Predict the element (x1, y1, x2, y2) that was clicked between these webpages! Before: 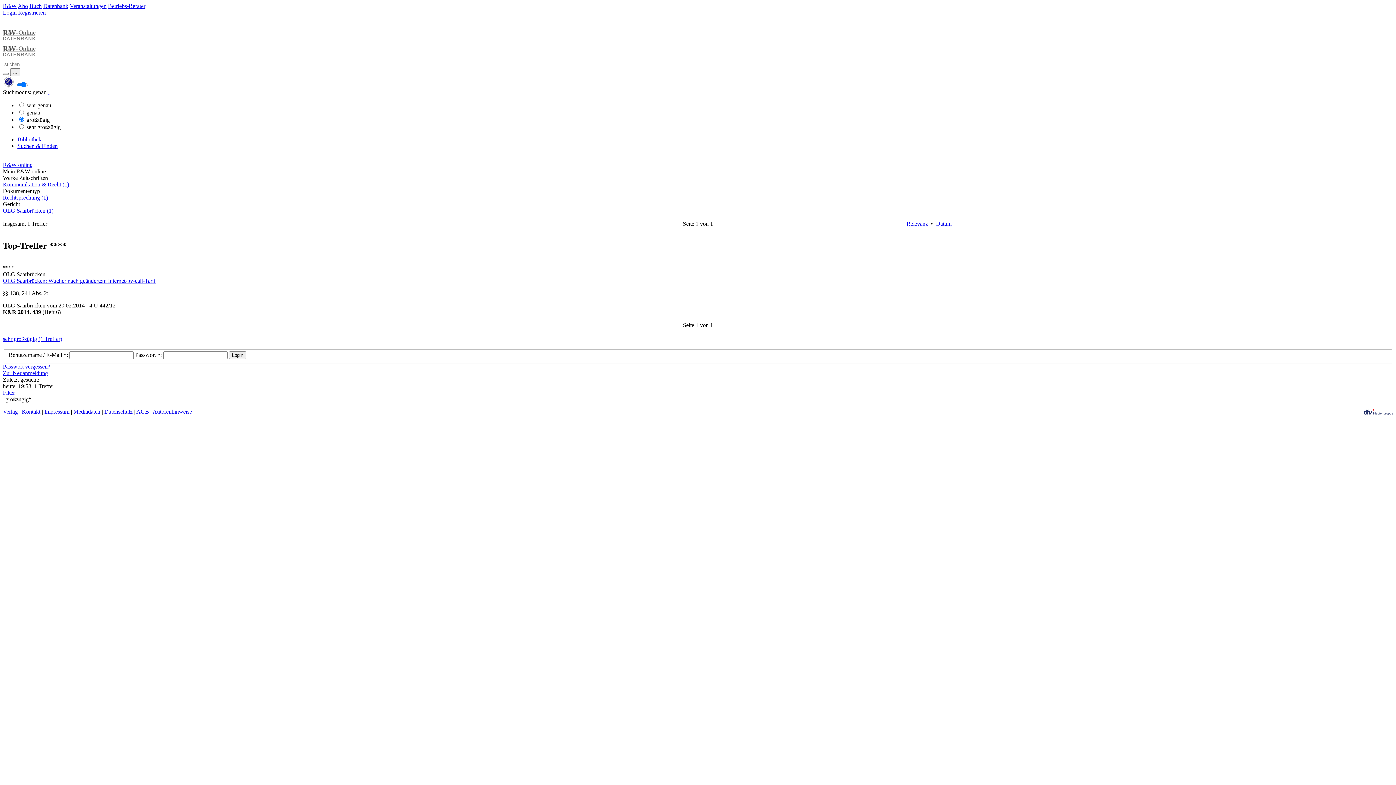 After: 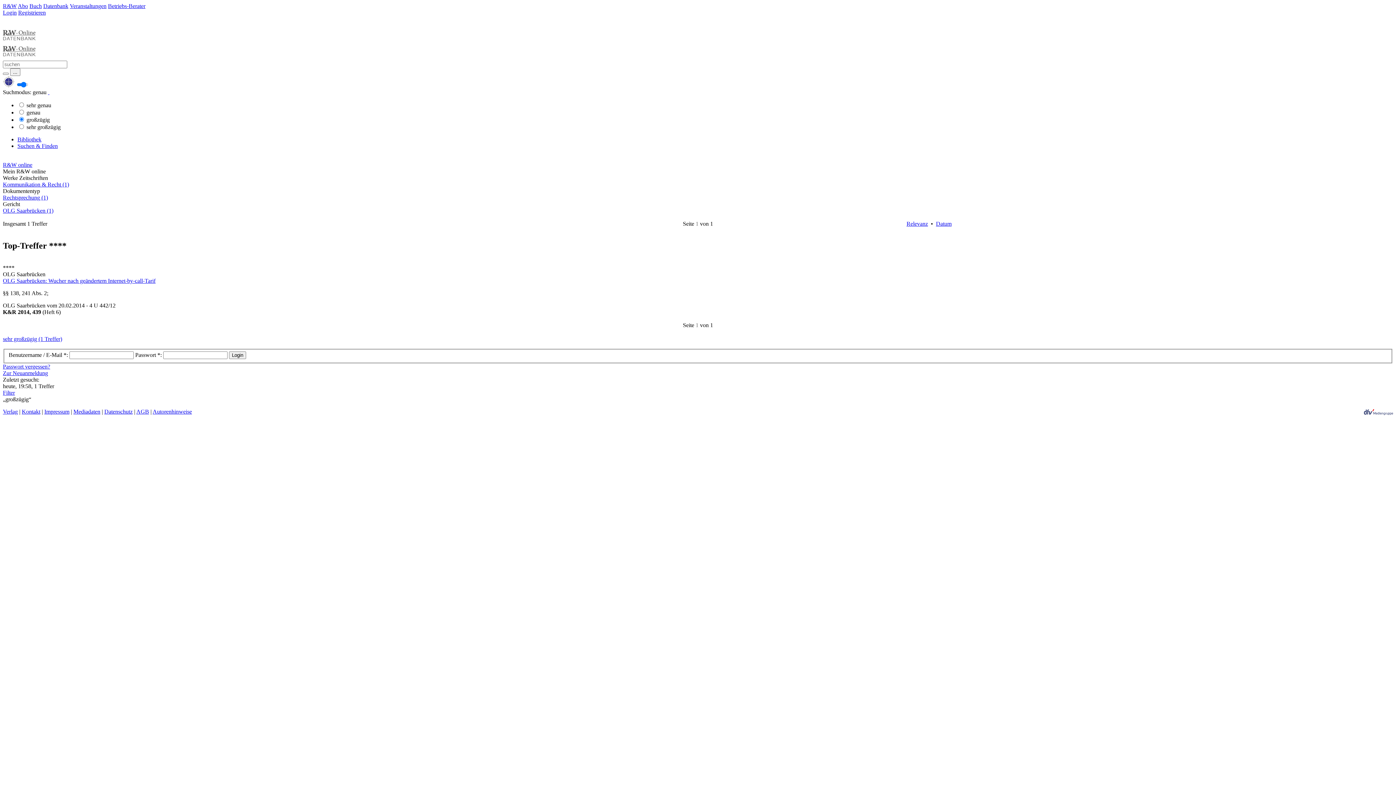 Action: label: R&W online bbox: (2, 161, 32, 168)